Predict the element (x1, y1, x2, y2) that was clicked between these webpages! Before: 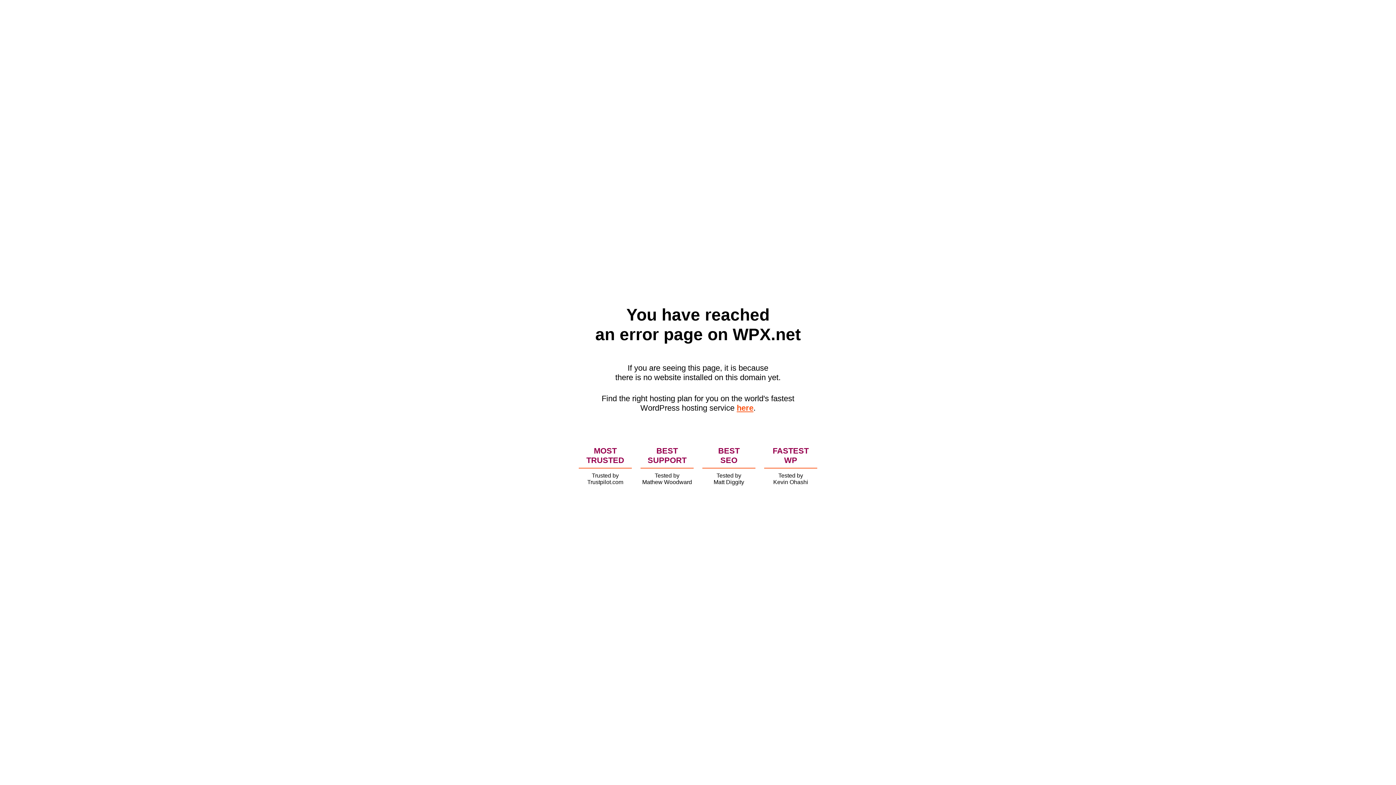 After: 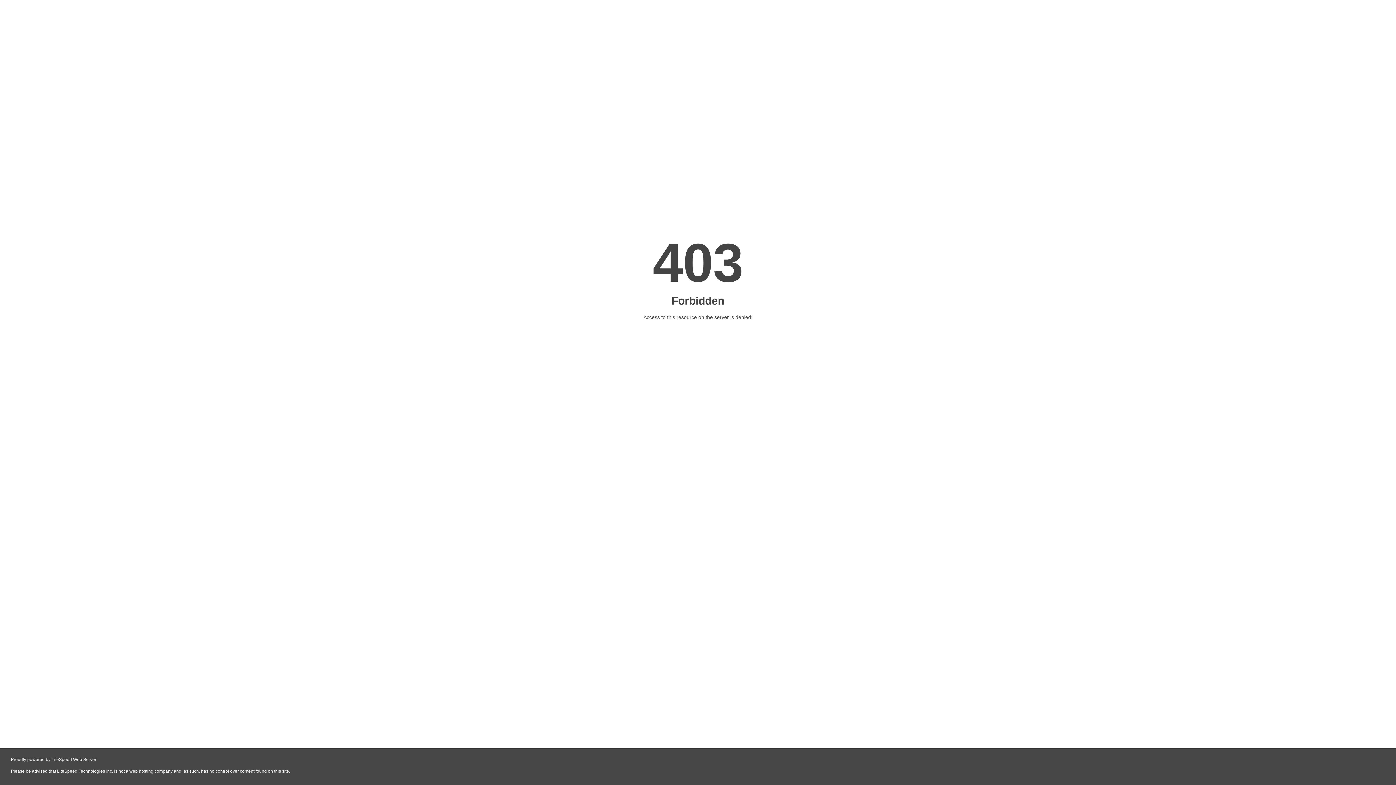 Action: label: here bbox: (736, 403, 753, 412)